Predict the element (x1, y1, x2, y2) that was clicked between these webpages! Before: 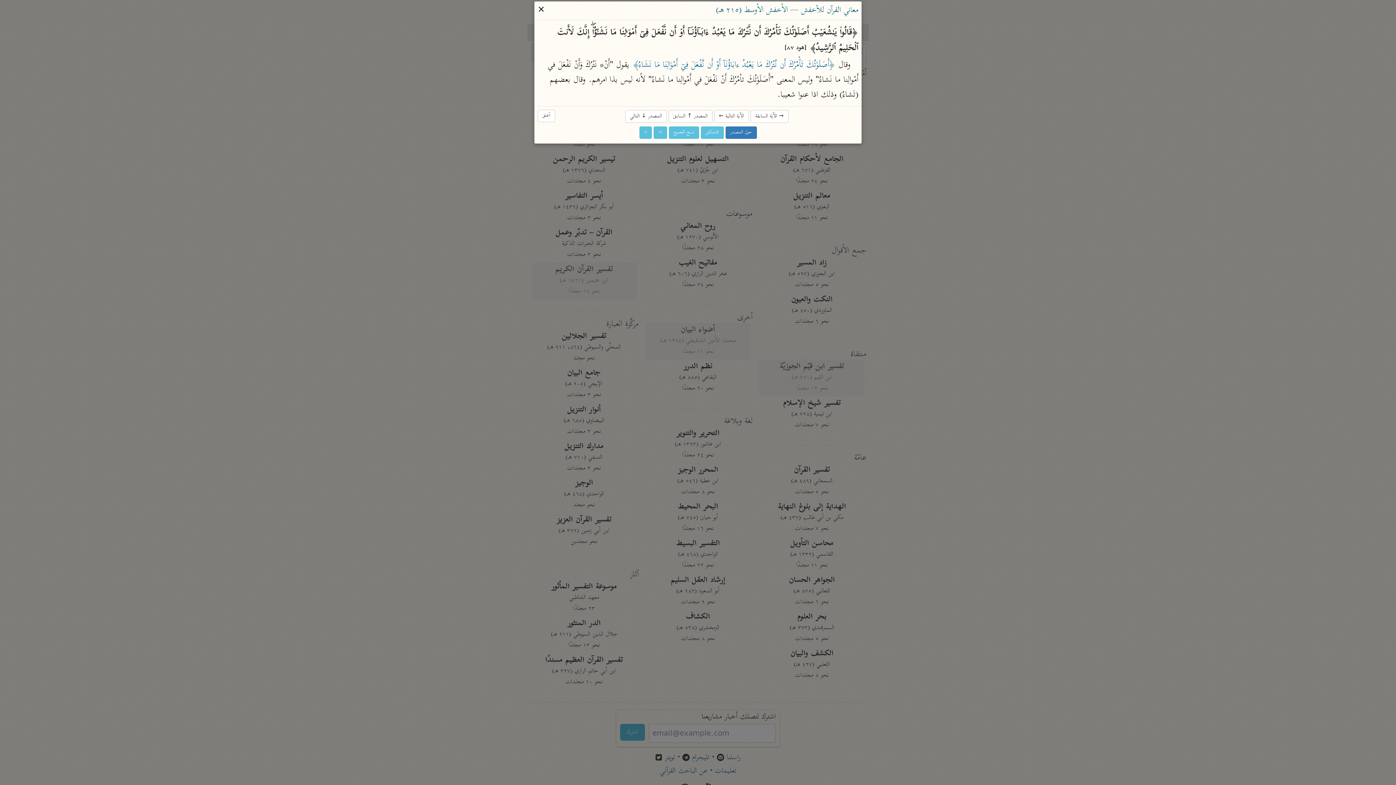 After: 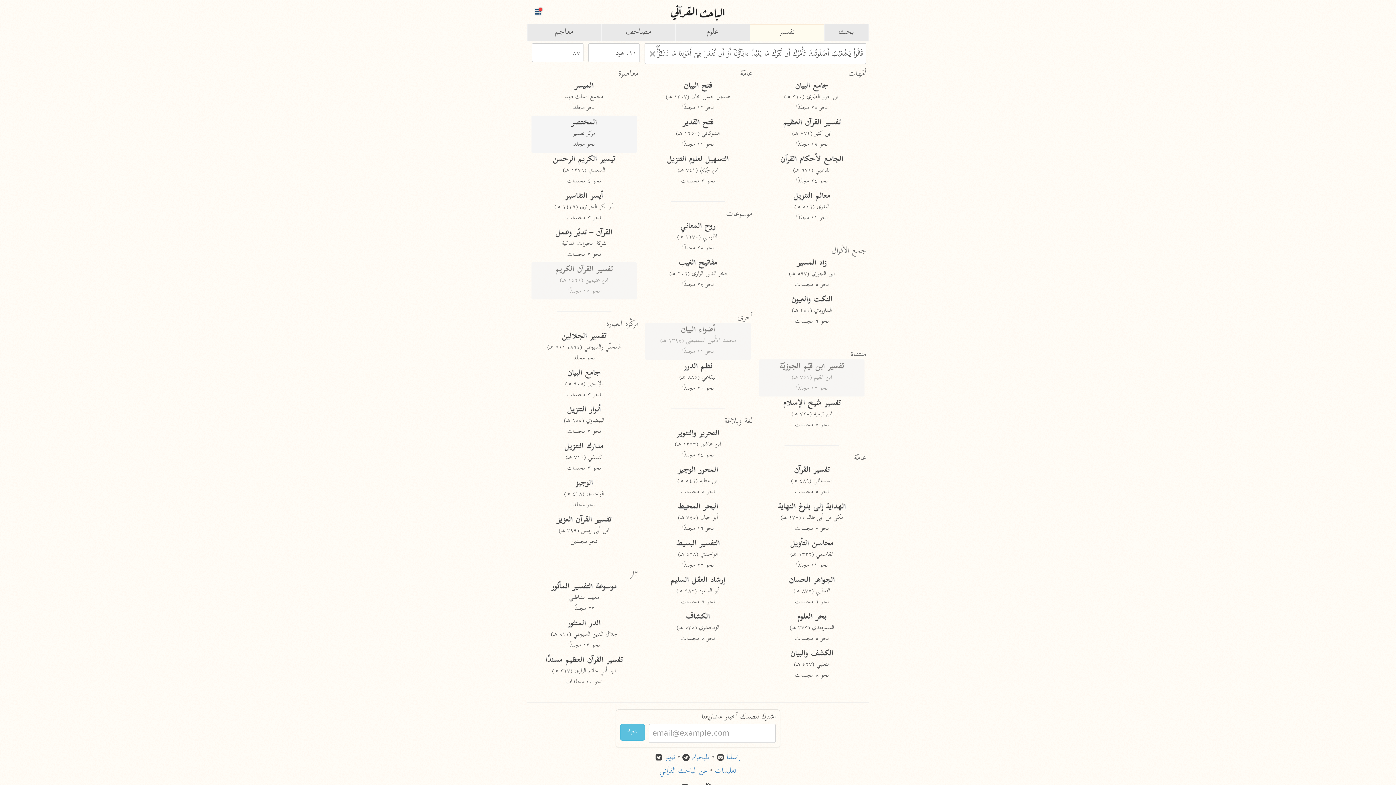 Action: label: أغلق bbox: (537, 109, 555, 122)